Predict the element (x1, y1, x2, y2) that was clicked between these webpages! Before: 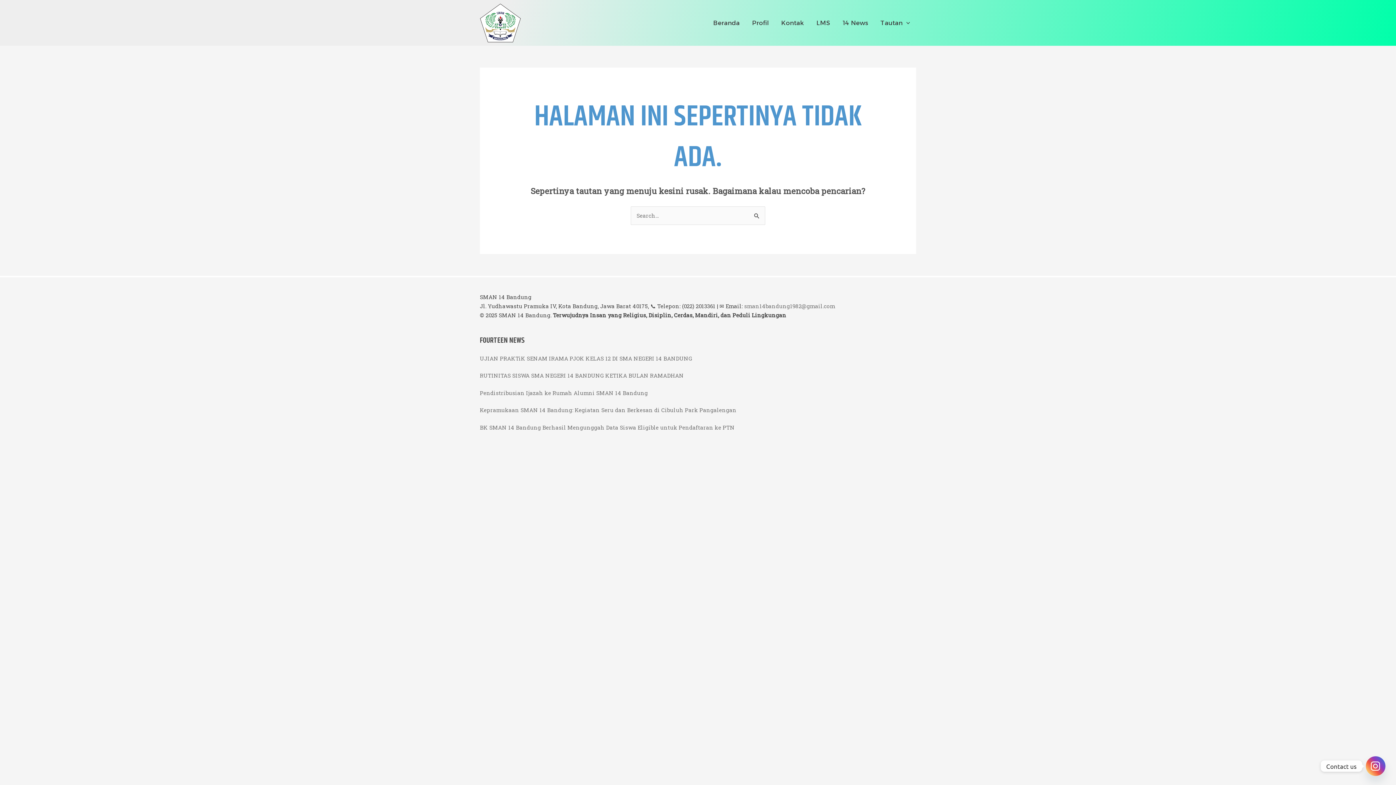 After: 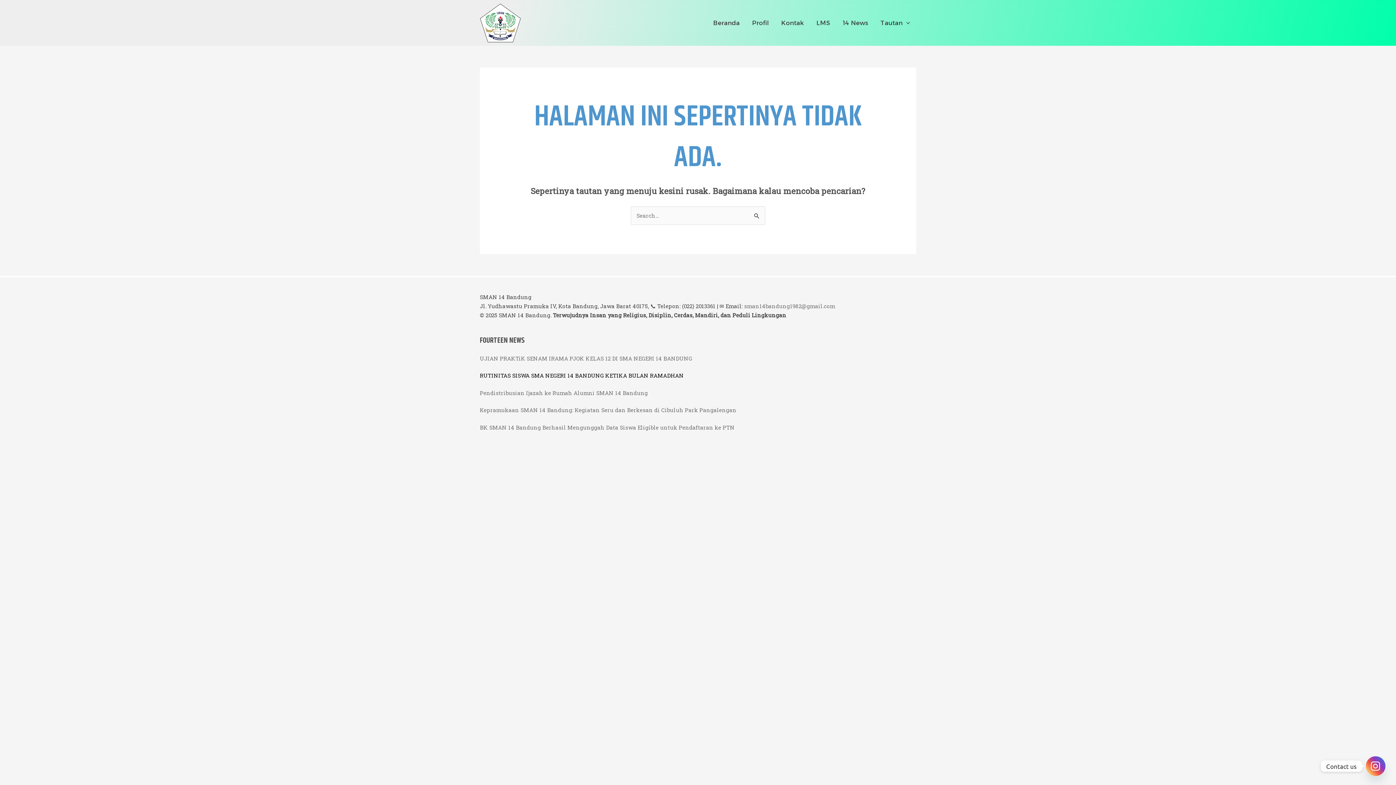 Action: bbox: (480, 372, 684, 379) label: RUTINITAS SISWA SMA NEGERI 14 BANDUNG KETIKA BULAN RAMADHAN